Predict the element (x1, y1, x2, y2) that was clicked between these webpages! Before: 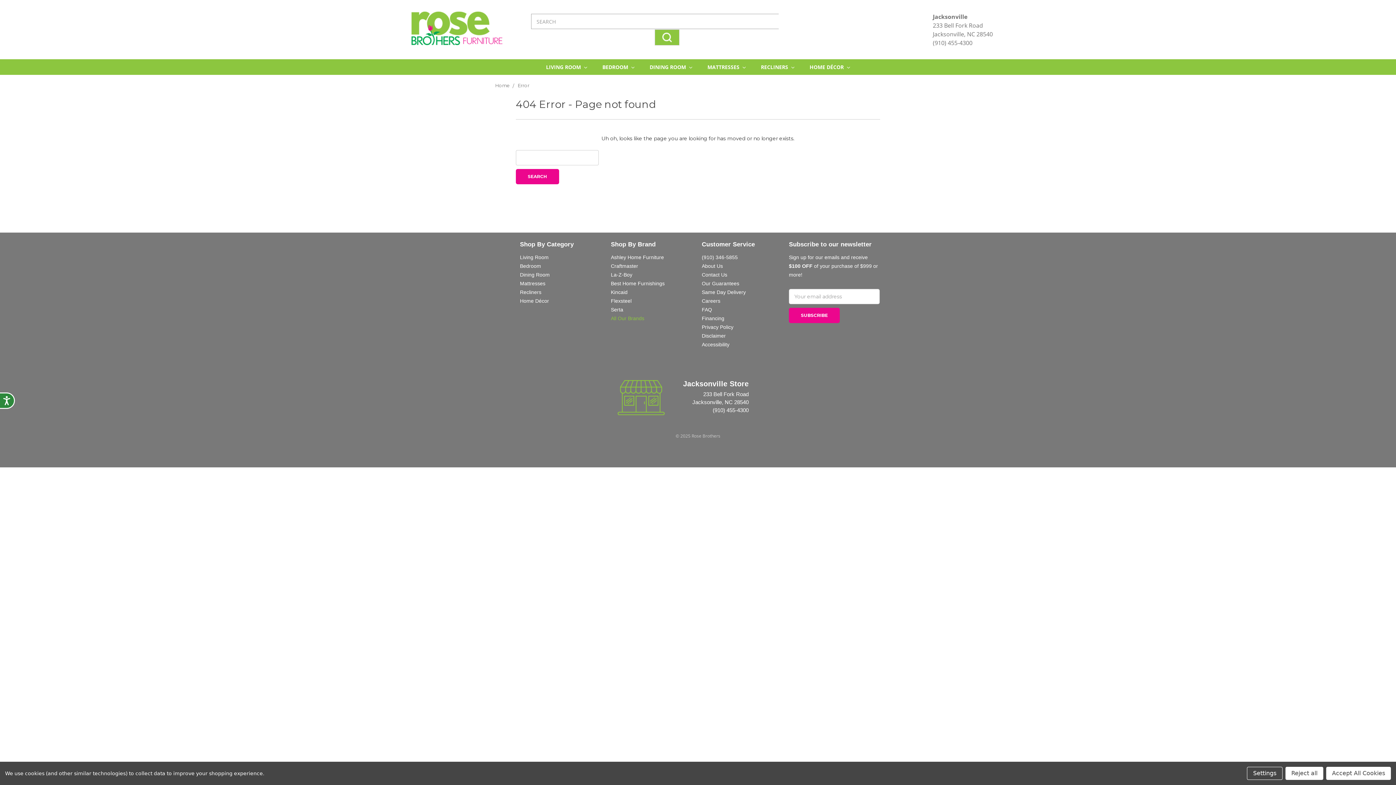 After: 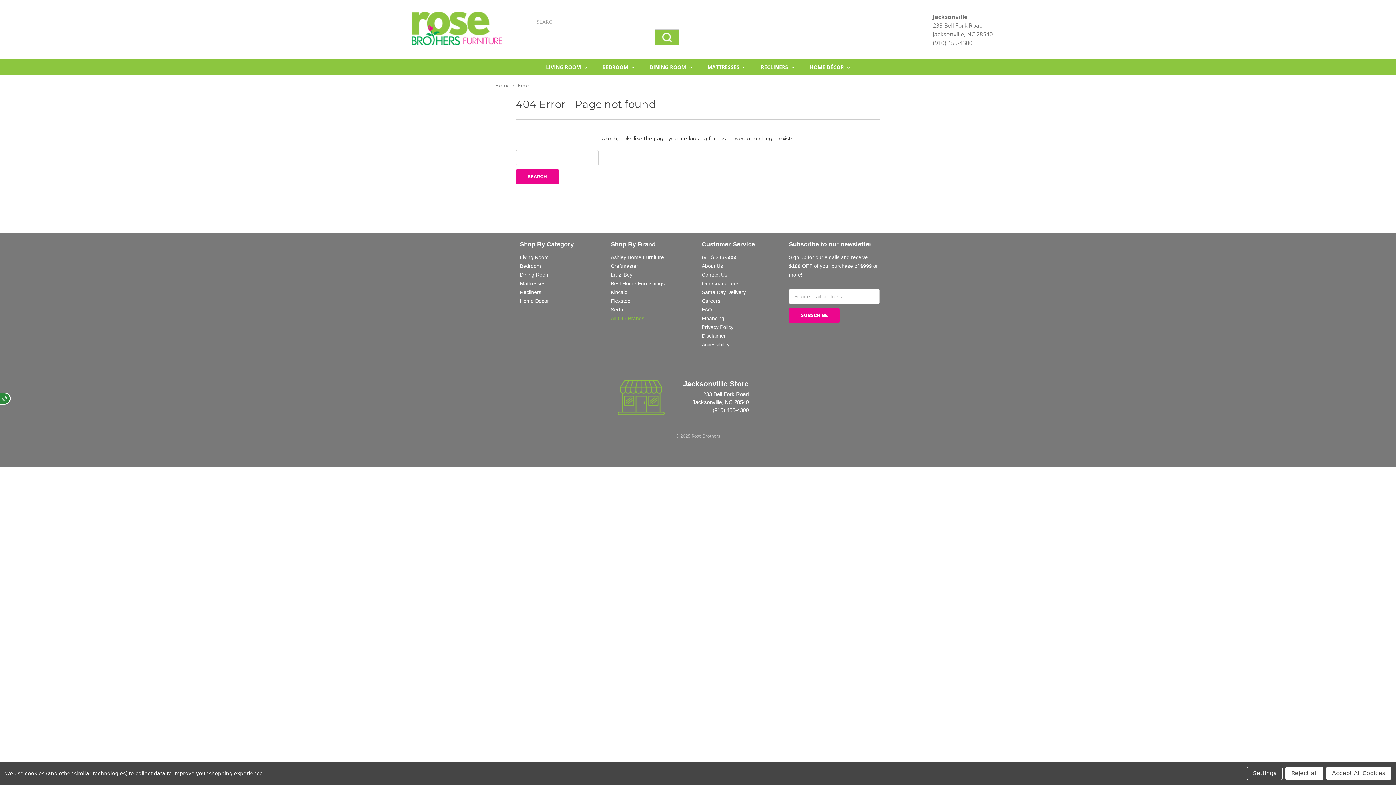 Action: label: Accessibility bbox: (0, 392, 14, 409)